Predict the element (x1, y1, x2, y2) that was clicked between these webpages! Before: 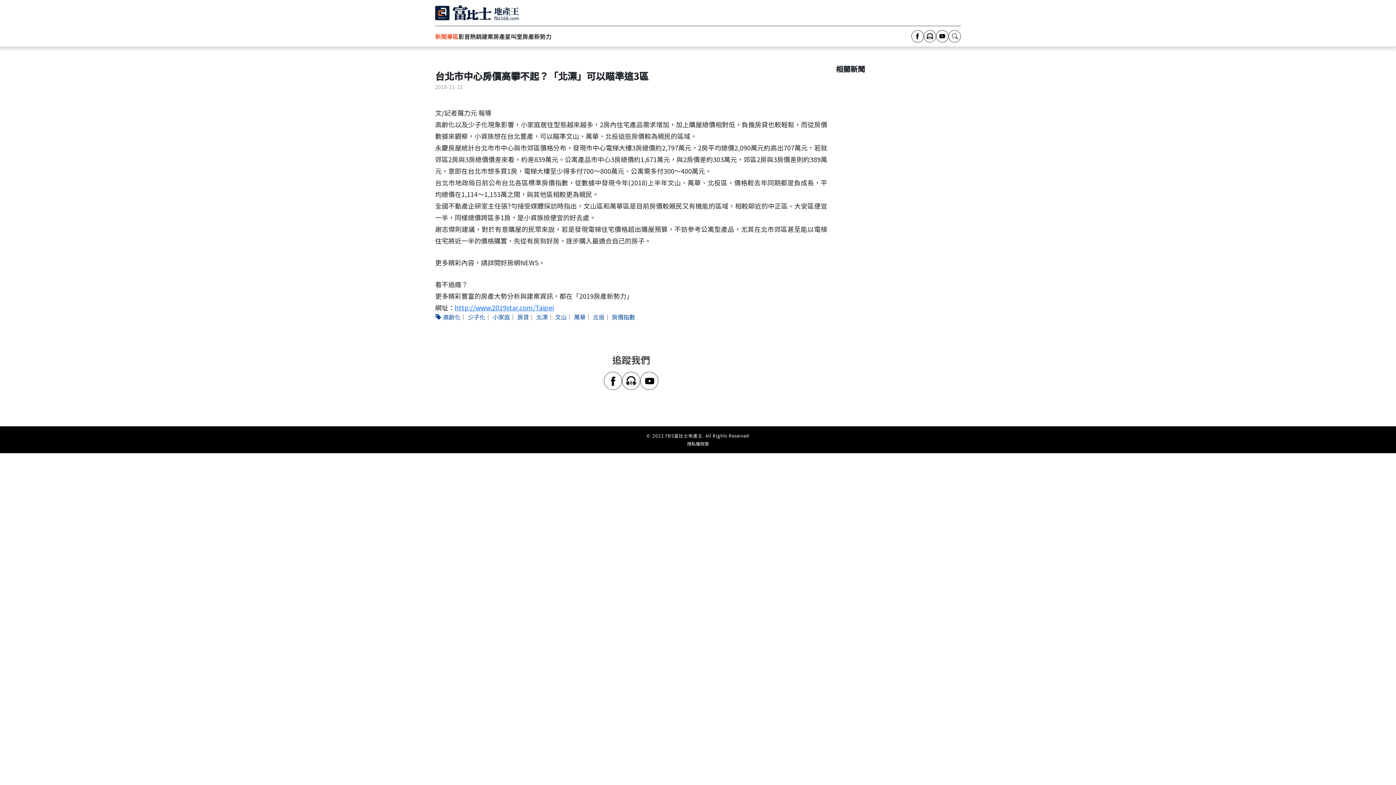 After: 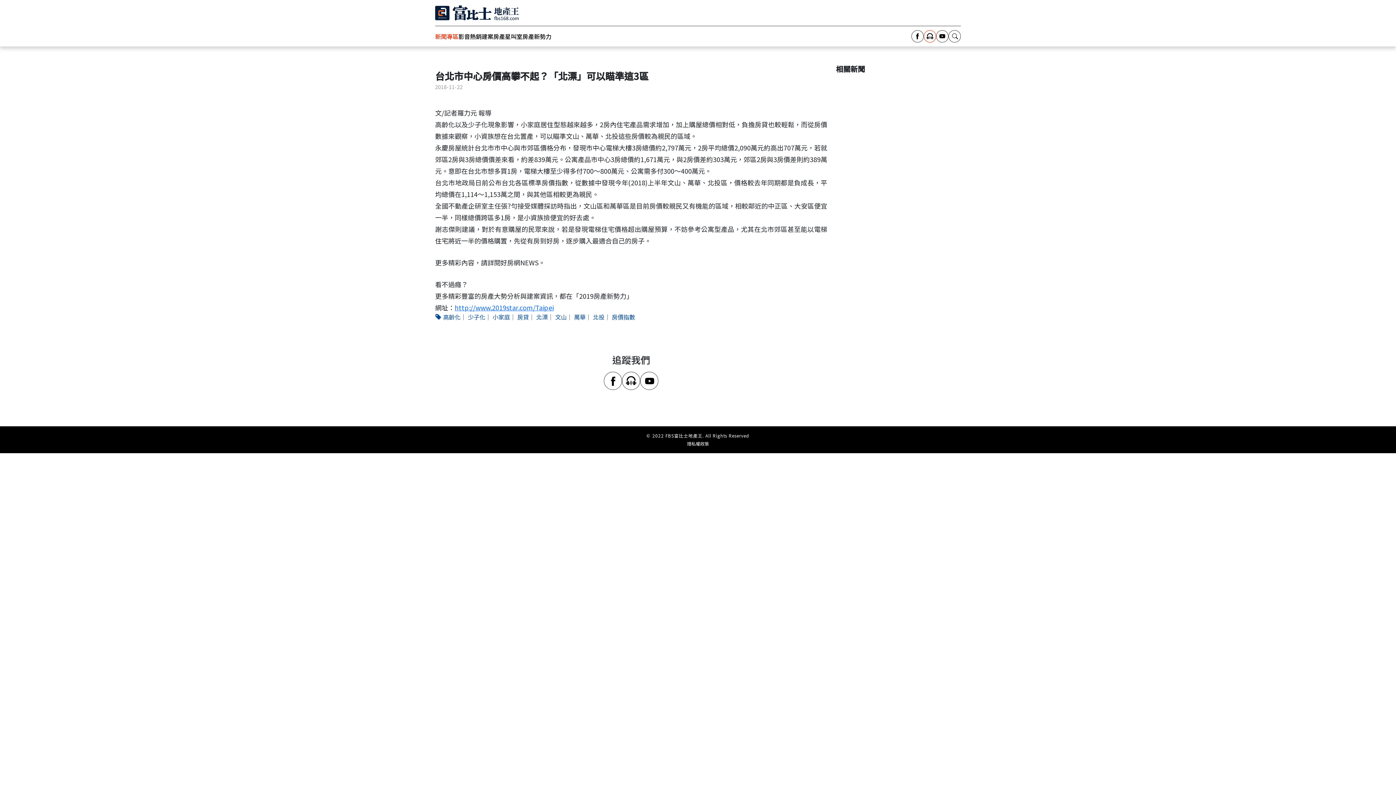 Action: bbox: (924, 30, 936, 42)